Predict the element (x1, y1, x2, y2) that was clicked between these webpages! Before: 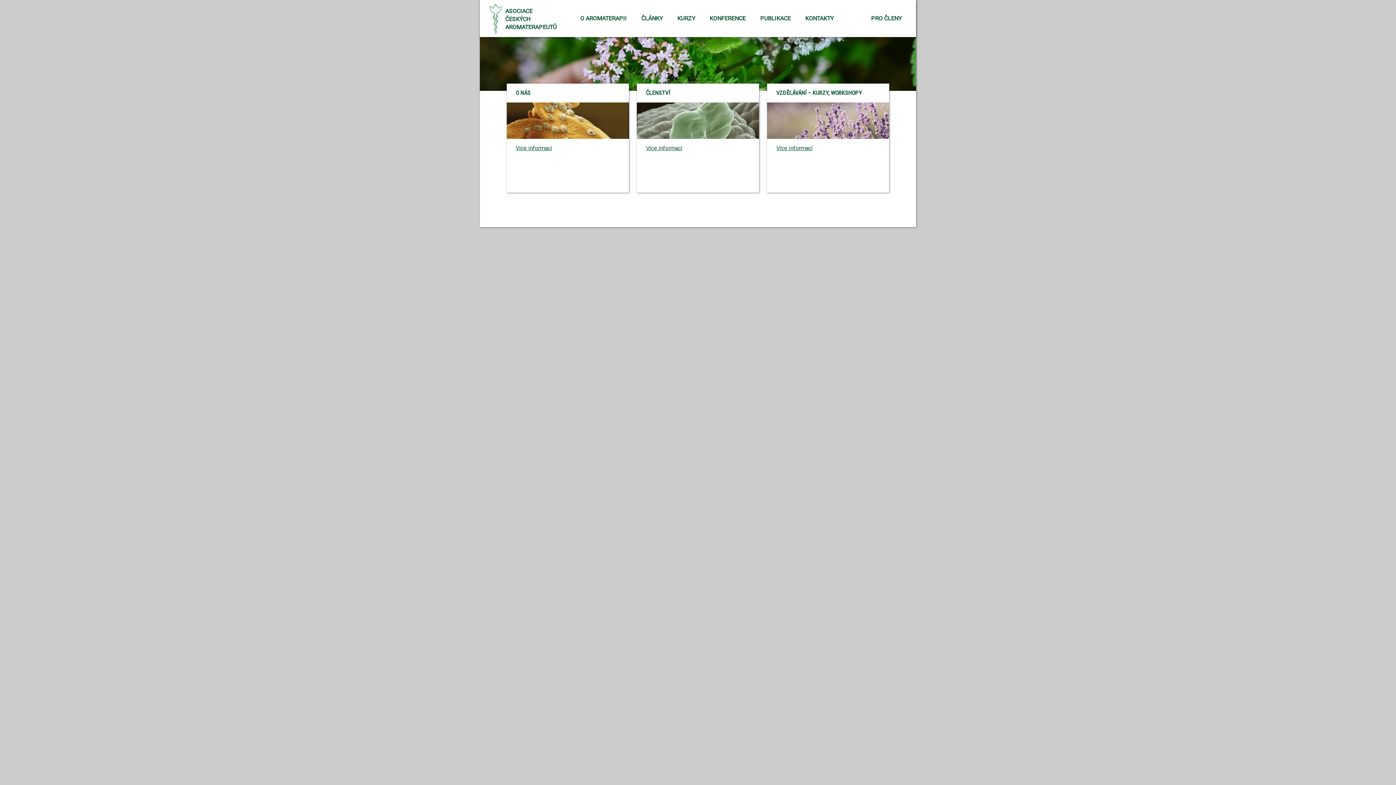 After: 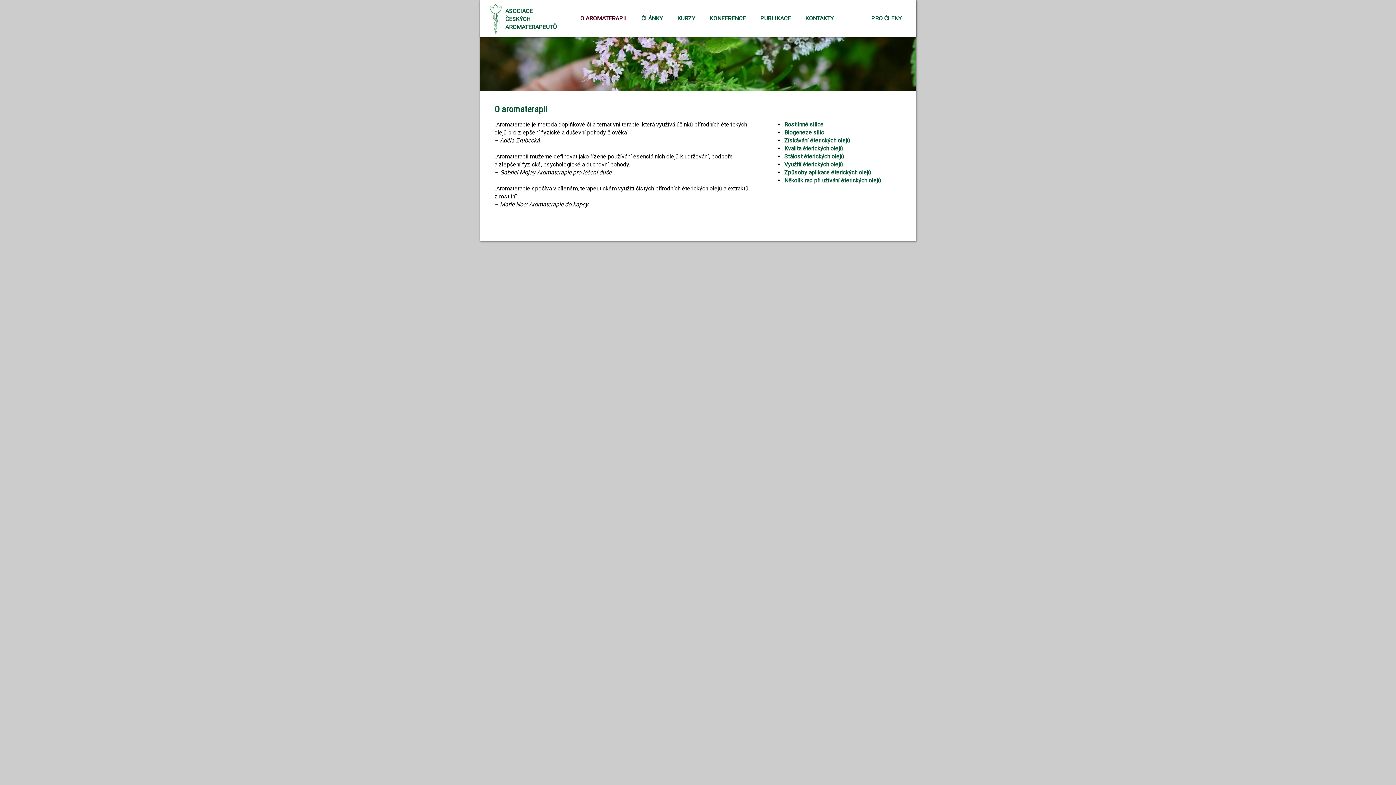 Action: bbox: (580, 14, 626, 21) label: O AROMATERAPII